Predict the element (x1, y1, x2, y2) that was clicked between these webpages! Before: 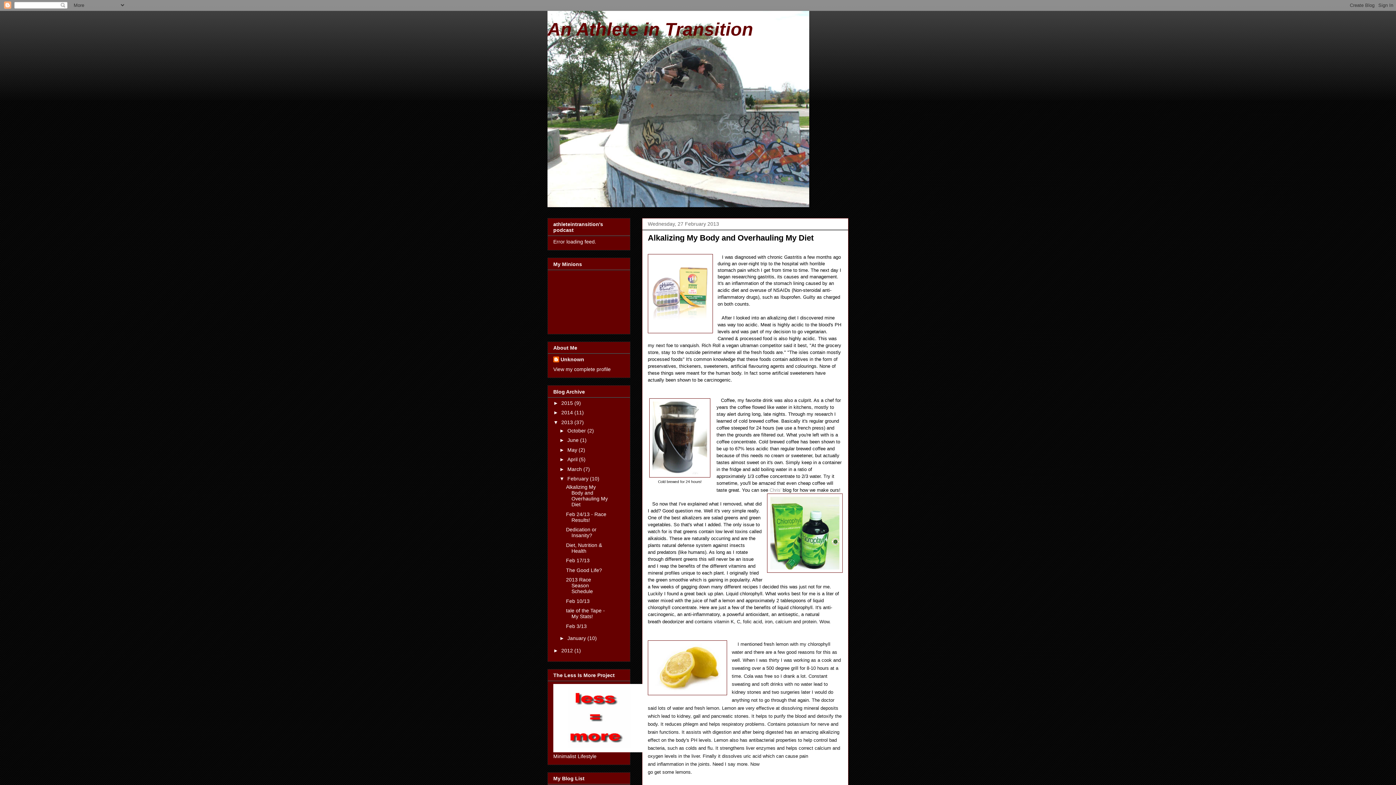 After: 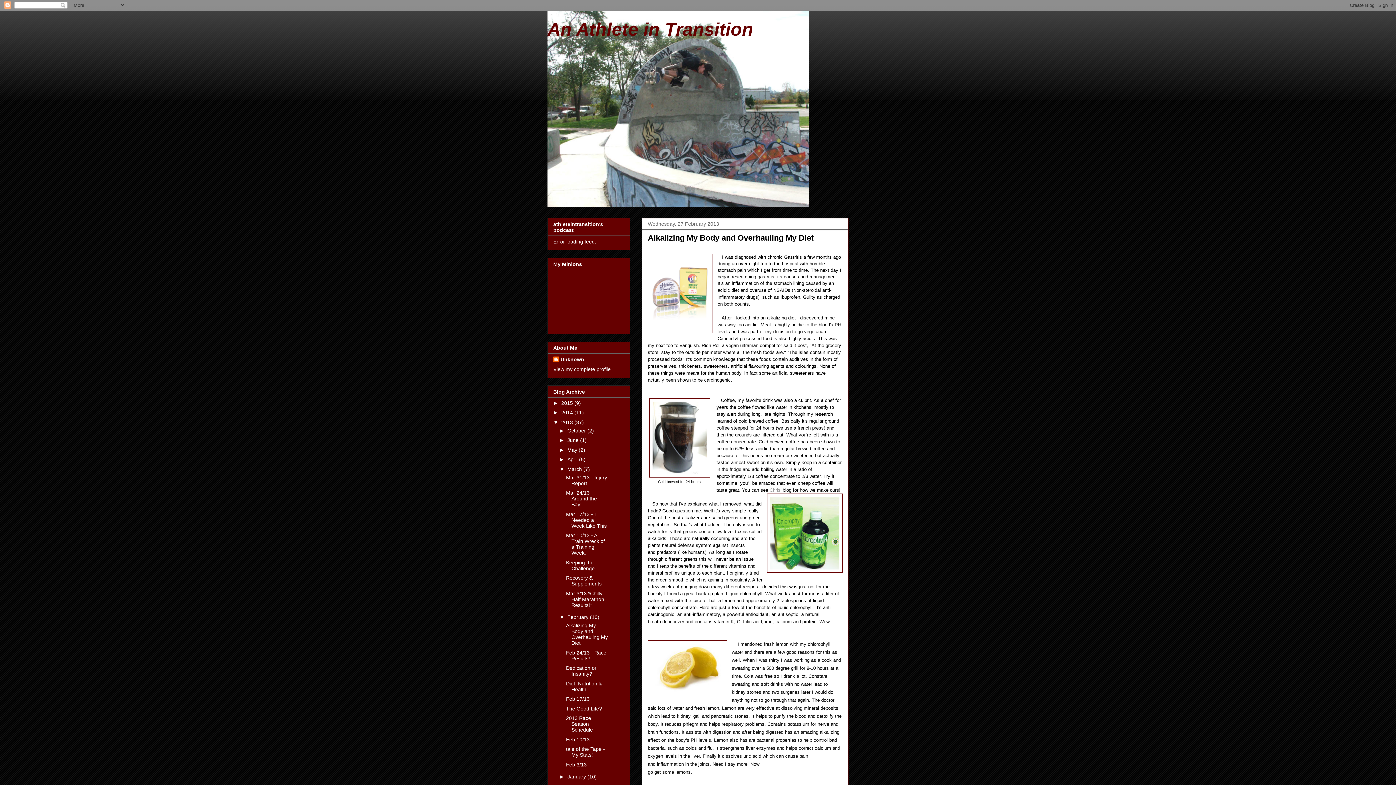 Action: label: ►   bbox: (559, 466, 567, 472)